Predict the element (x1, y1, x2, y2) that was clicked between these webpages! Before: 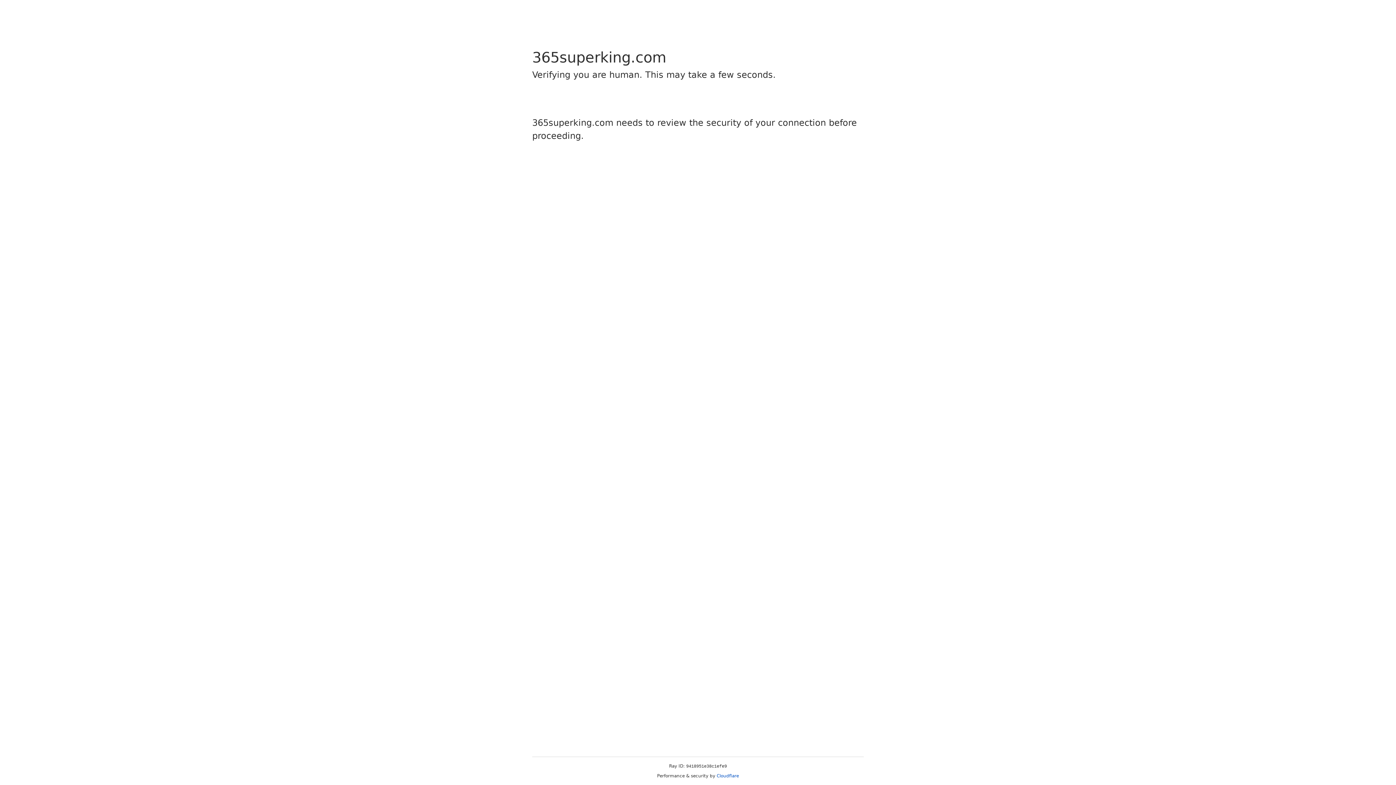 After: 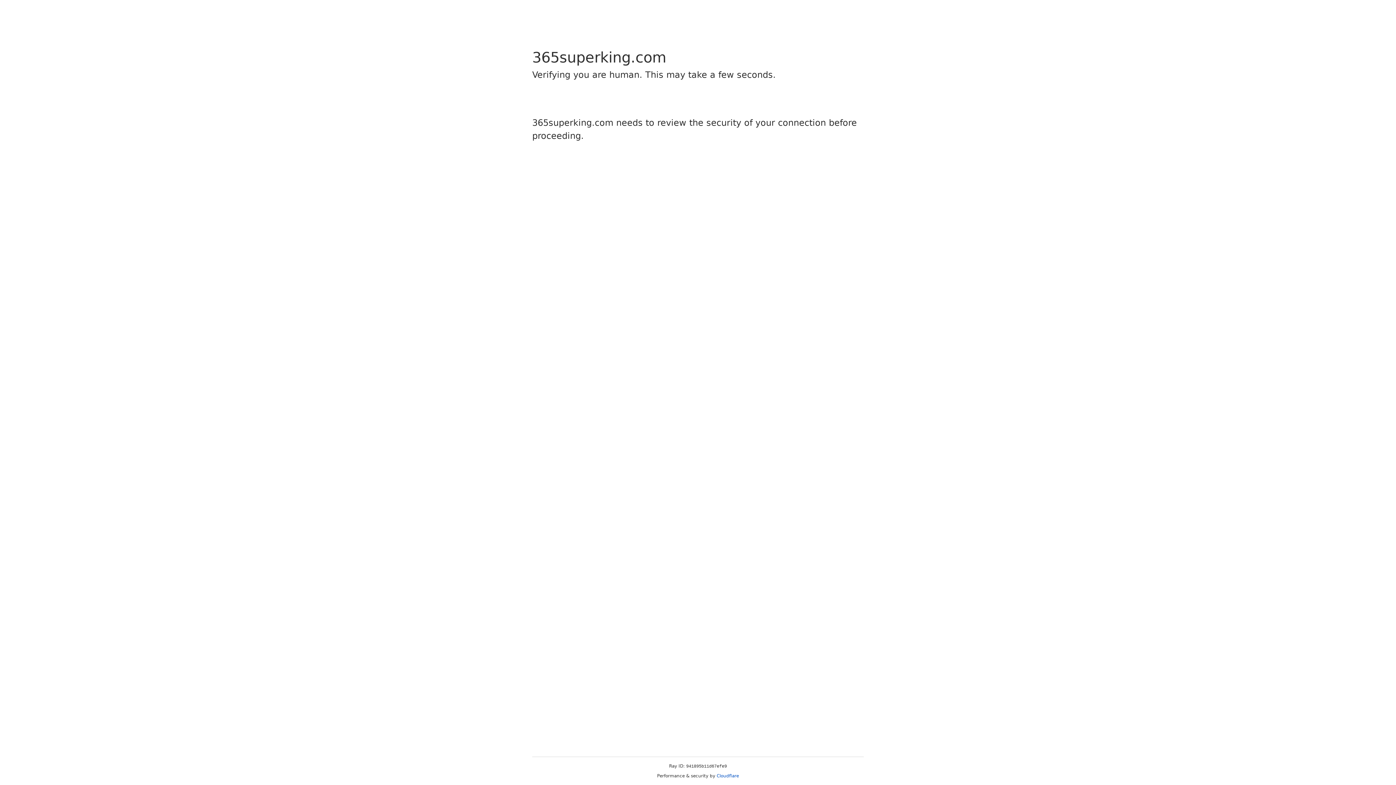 Action: label: Cloudflare bbox: (716, 773, 739, 778)